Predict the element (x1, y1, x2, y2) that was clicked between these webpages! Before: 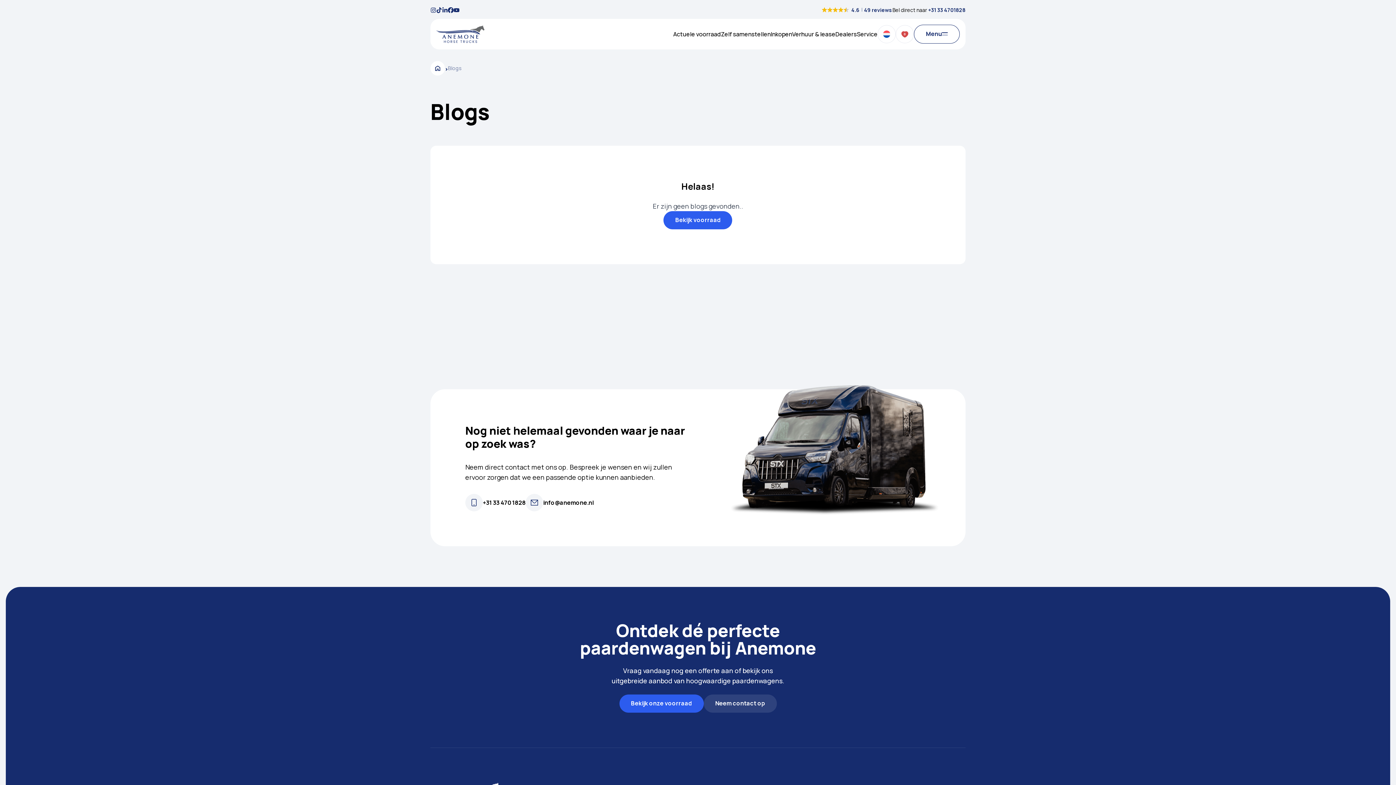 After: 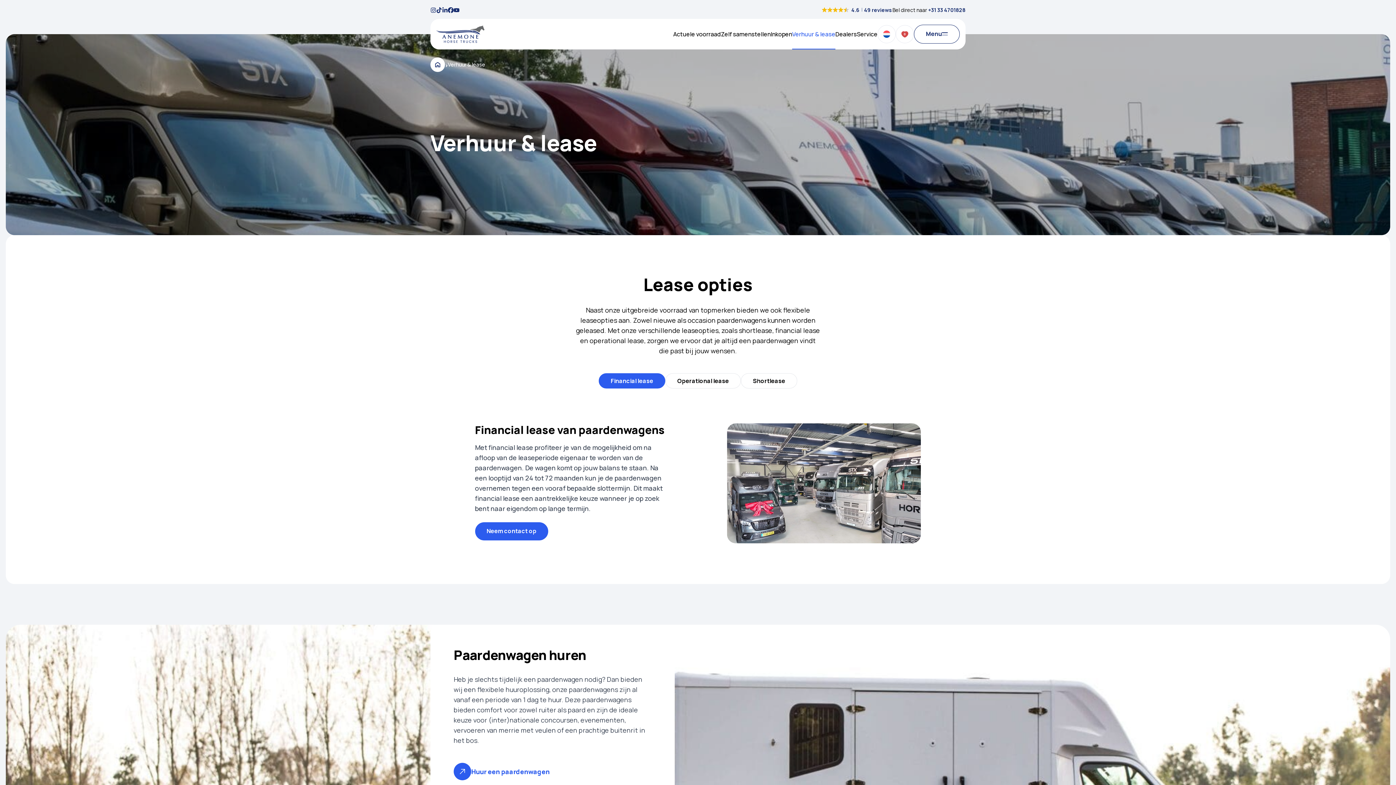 Action: bbox: (792, 30, 835, 38) label: Verhuur & lease